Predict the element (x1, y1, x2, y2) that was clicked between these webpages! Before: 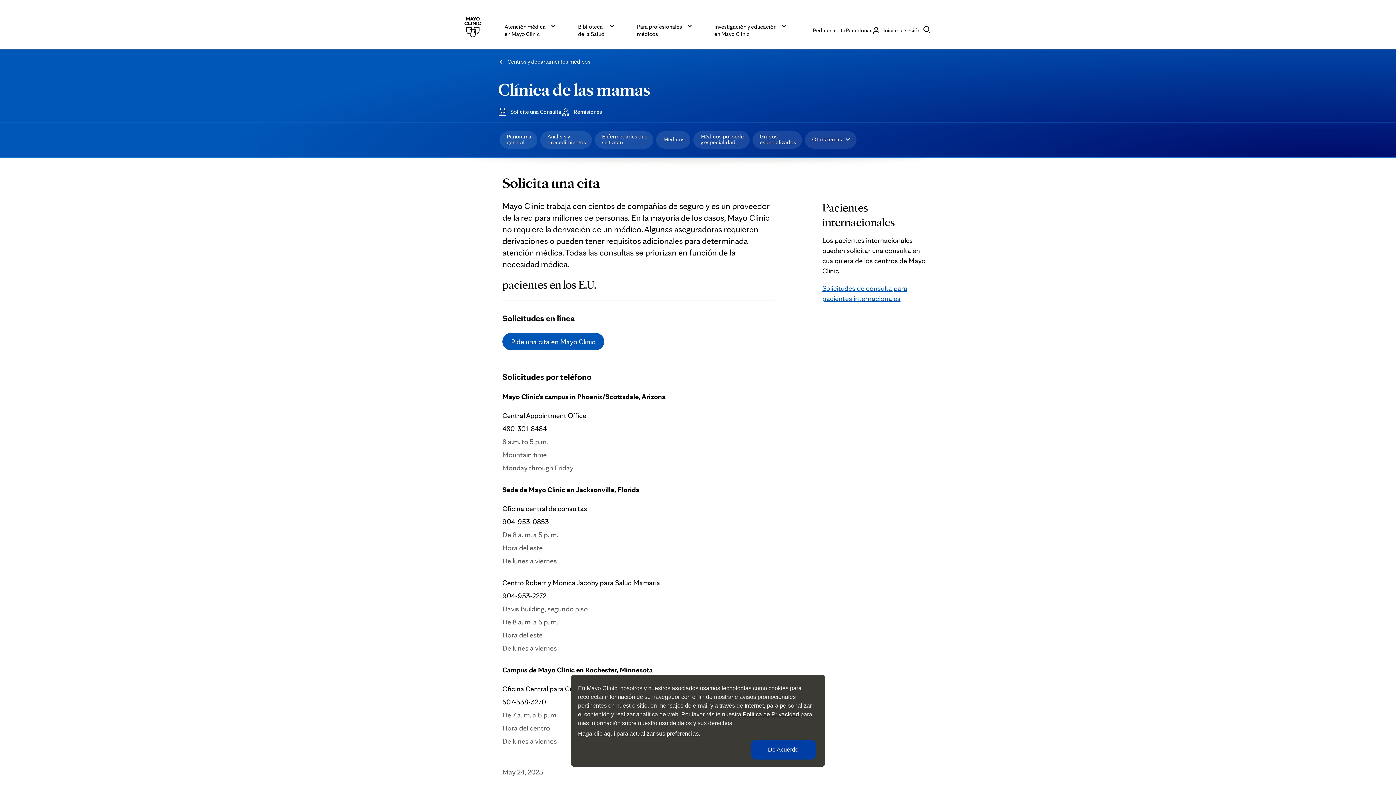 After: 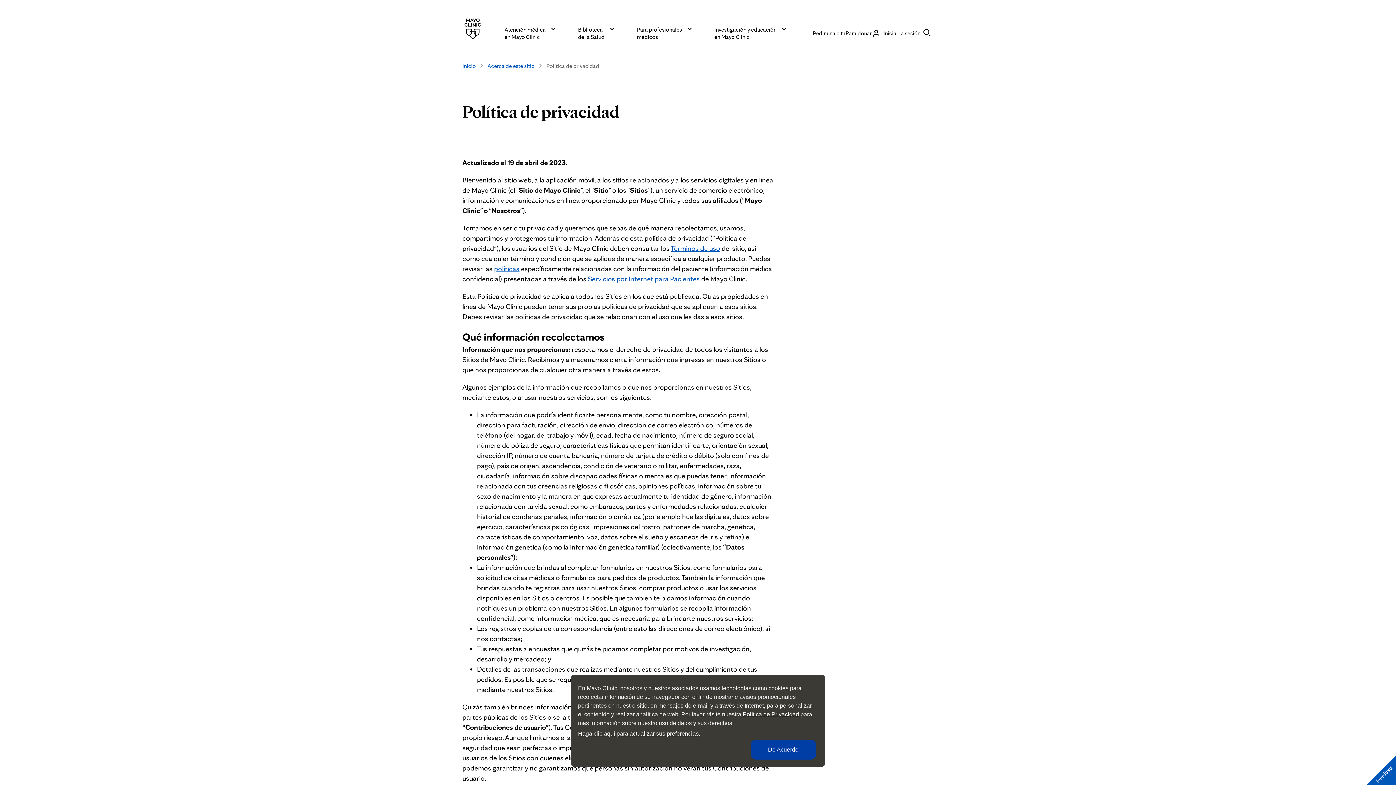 Action: label: Política de Privacidad bbox: (742, 711, 799, 717)